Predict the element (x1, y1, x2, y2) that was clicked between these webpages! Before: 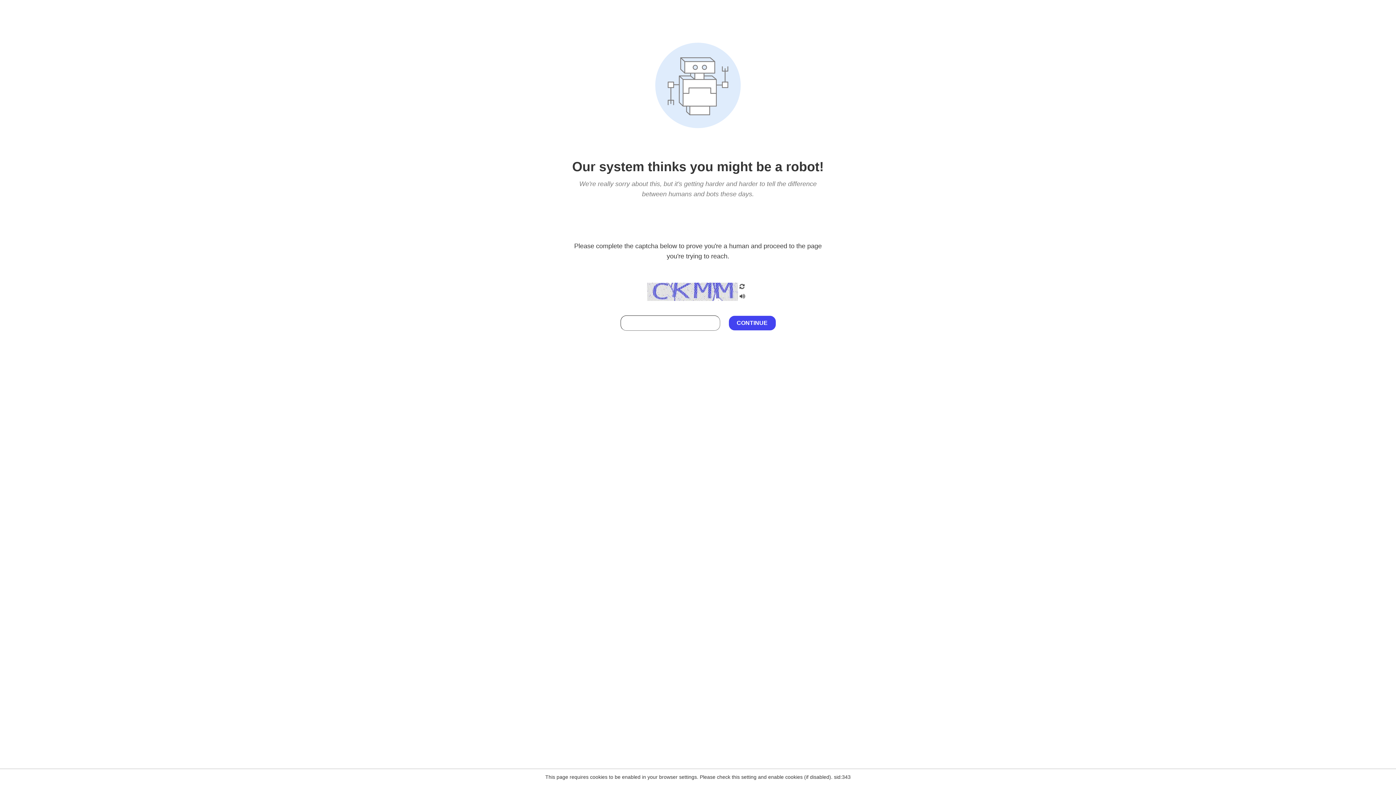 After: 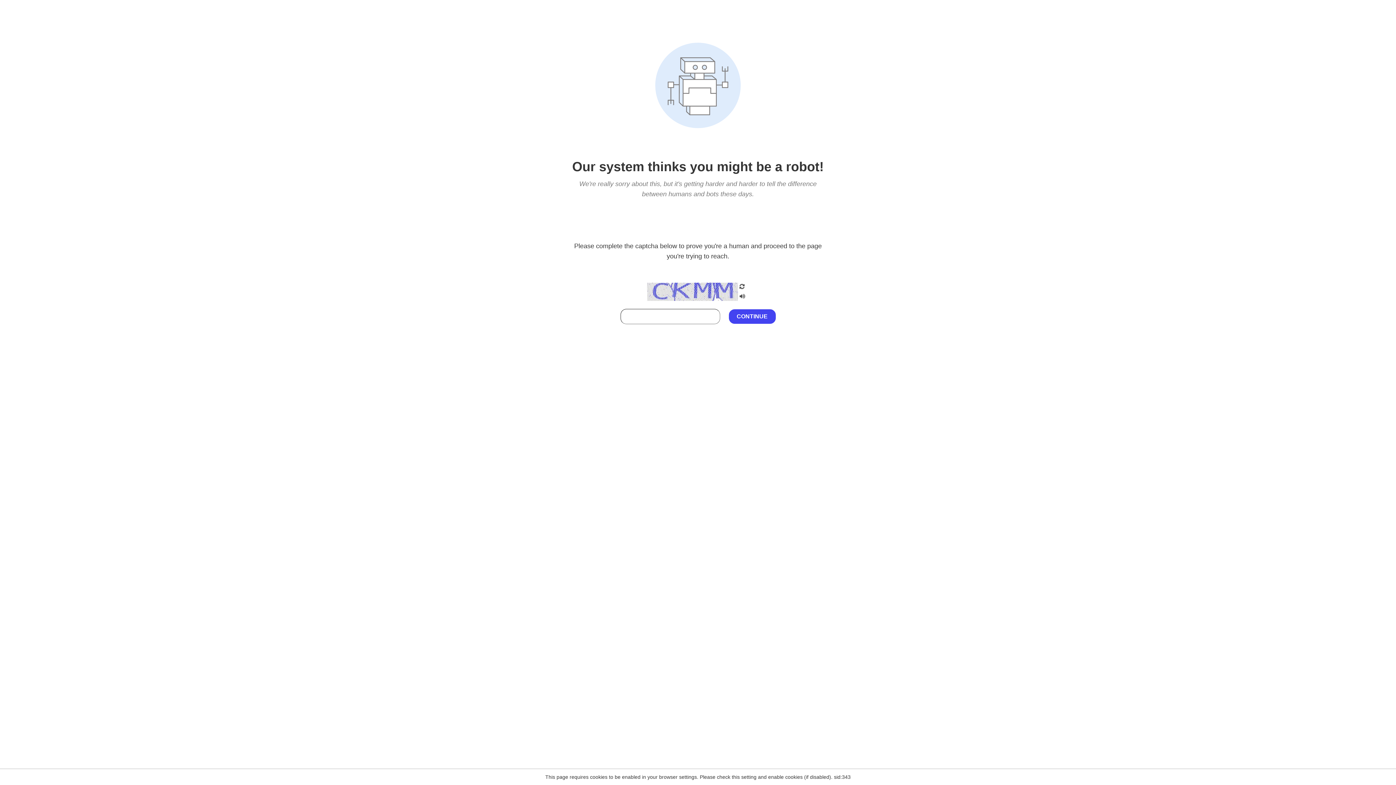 Action: bbox: (738, 295, 746, 301)